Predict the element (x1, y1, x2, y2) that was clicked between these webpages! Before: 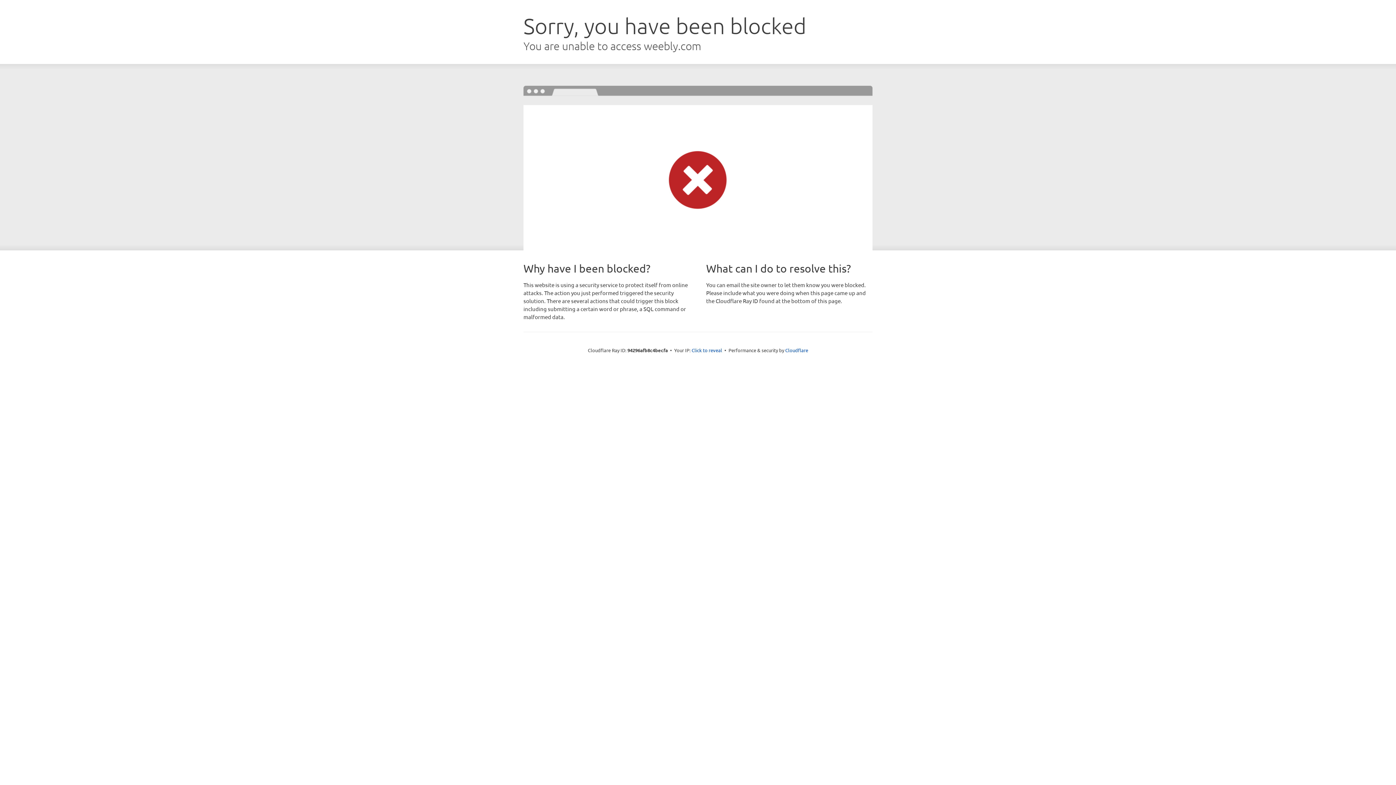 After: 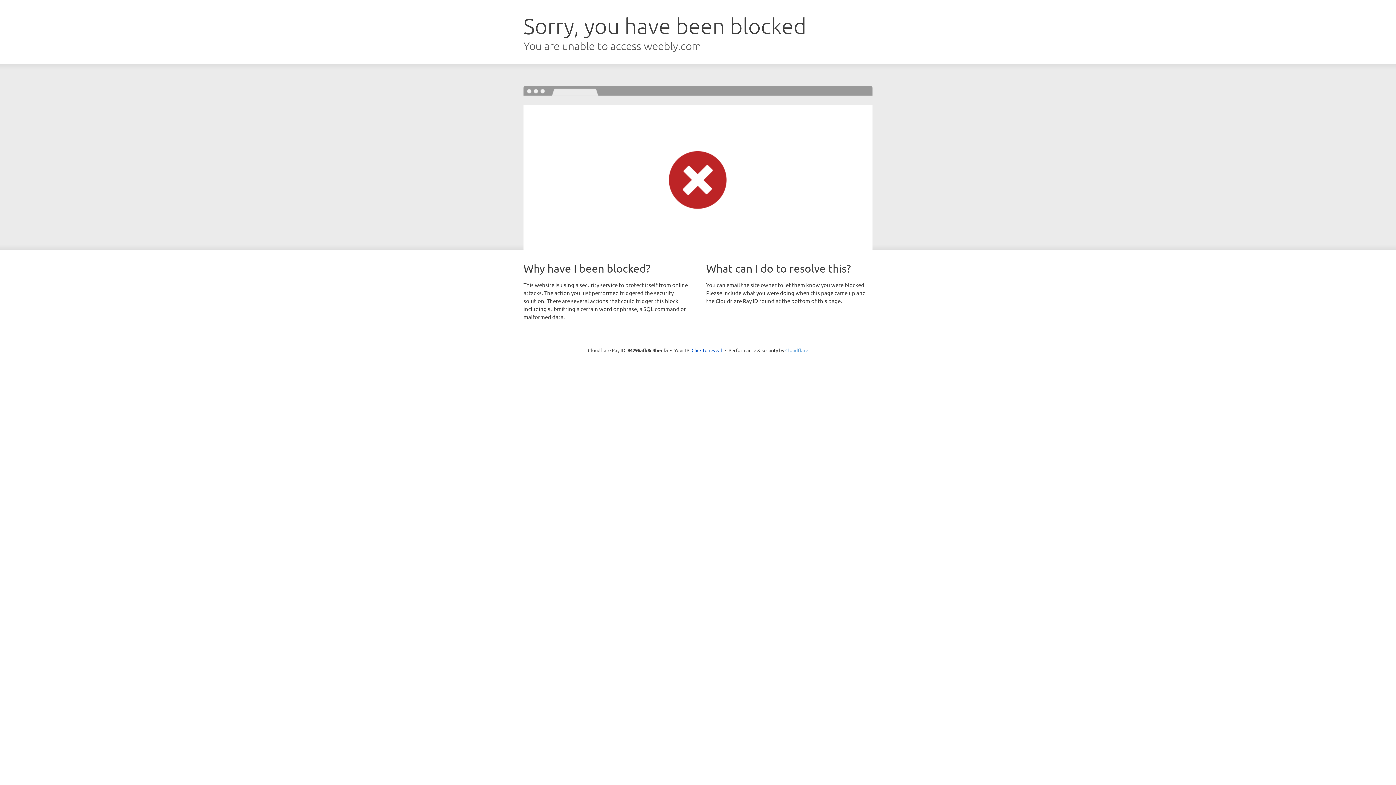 Action: bbox: (785, 347, 808, 353) label: Cloudflare